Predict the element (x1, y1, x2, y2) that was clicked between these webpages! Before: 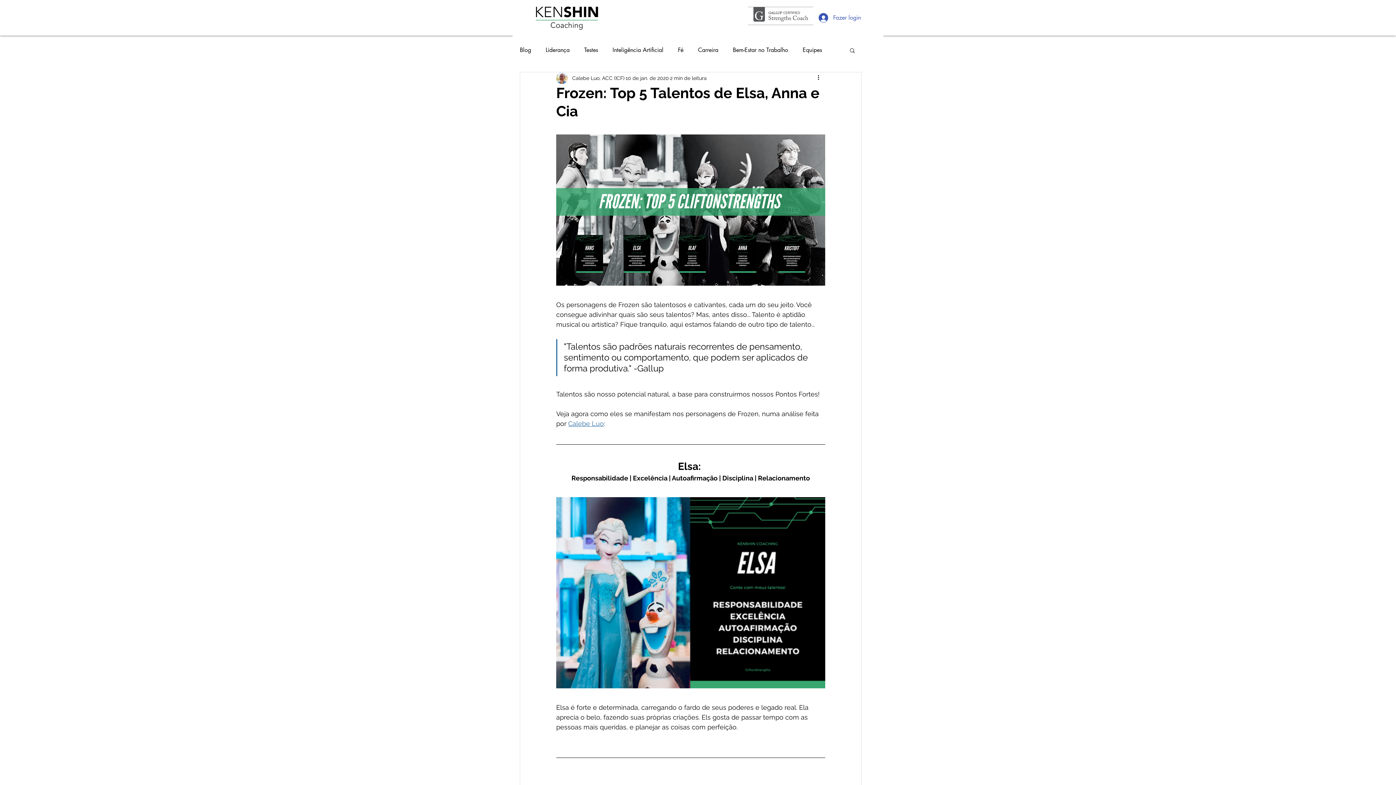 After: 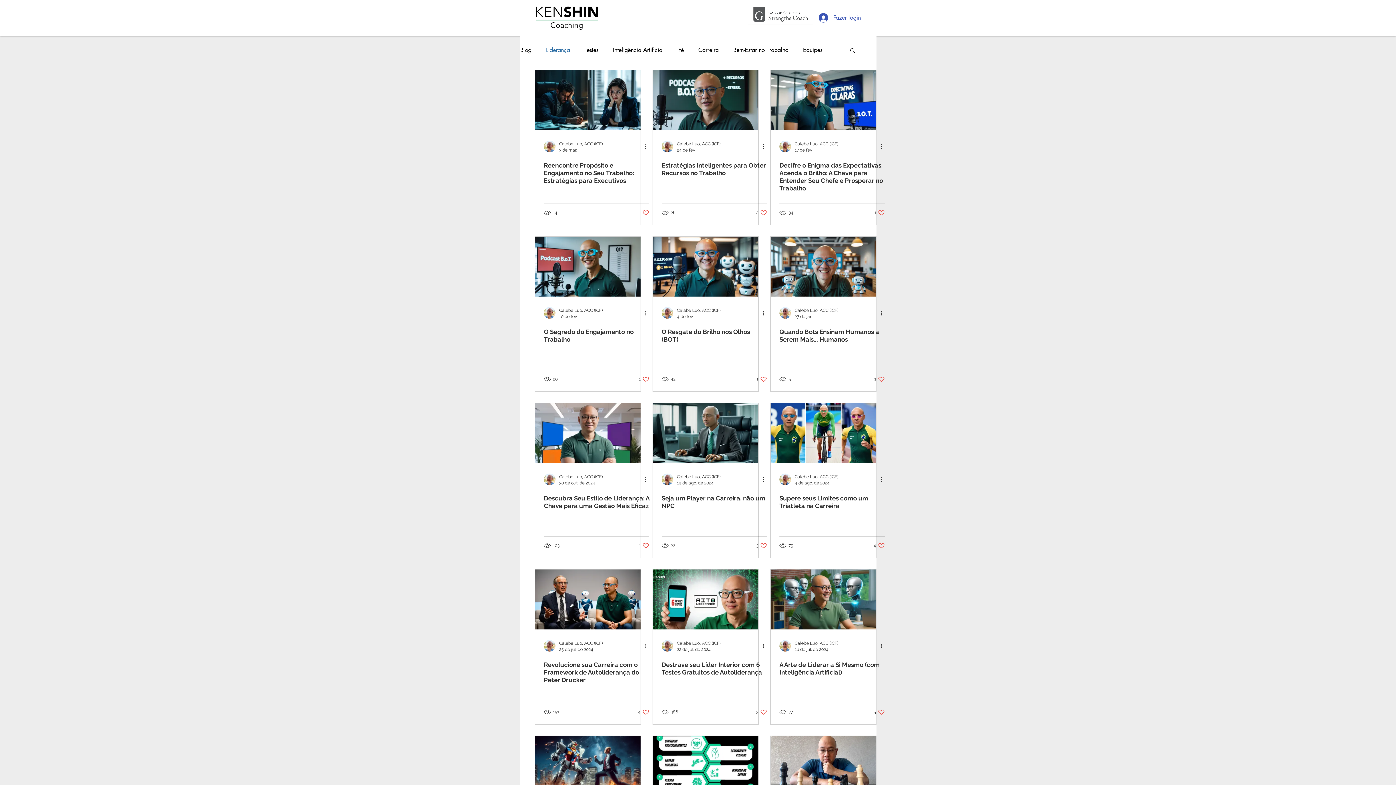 Action: label: Liderança bbox: (545, 46, 569, 54)